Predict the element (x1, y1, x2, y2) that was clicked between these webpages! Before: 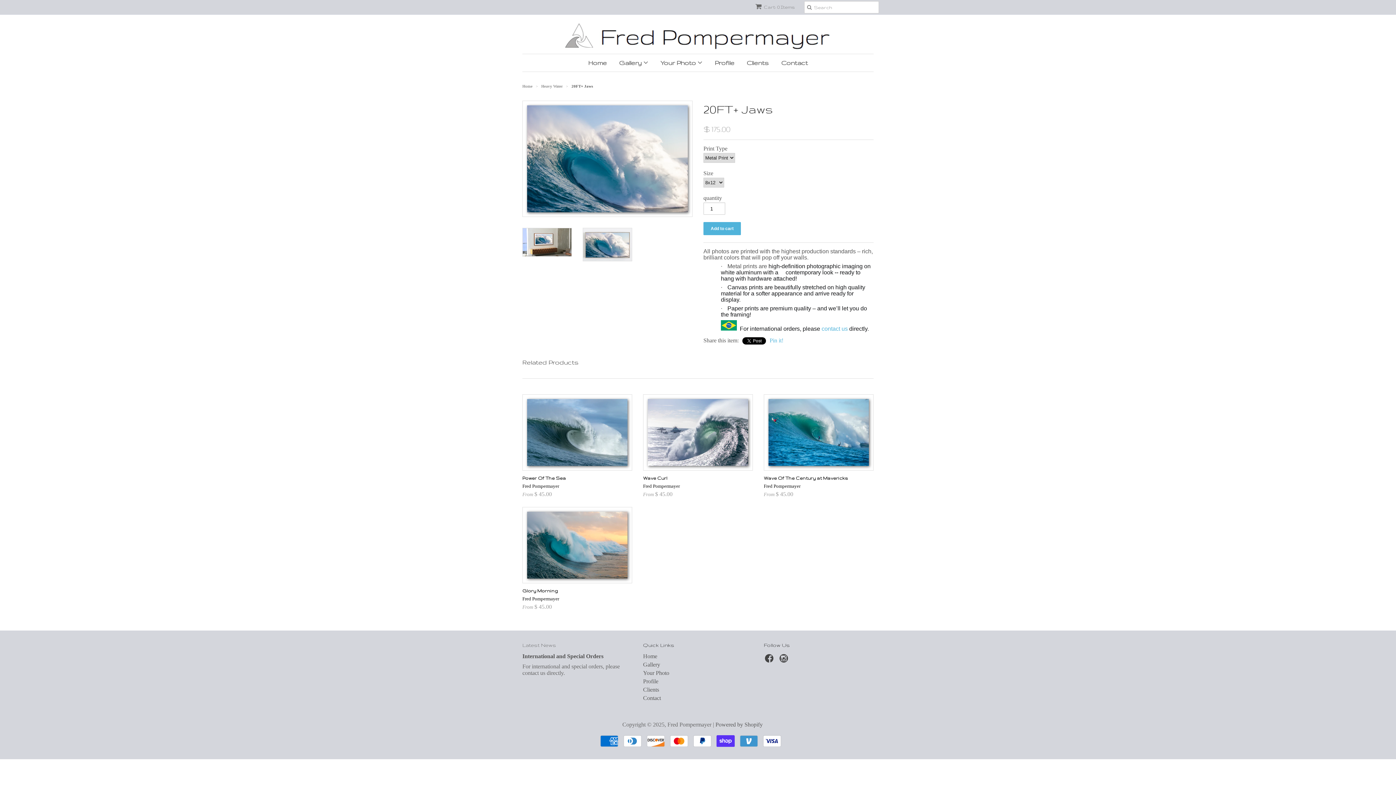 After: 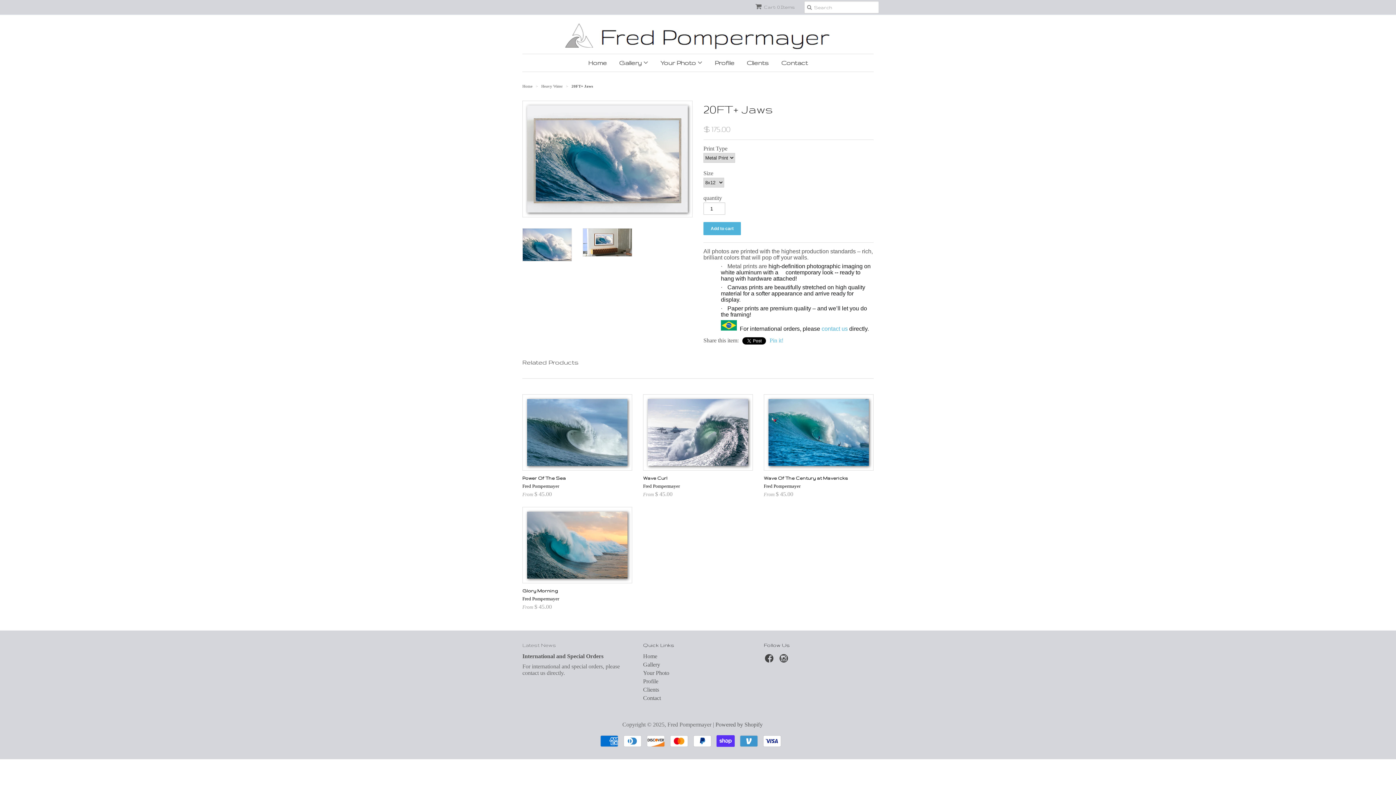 Action: bbox: (582, 228, 632, 261)